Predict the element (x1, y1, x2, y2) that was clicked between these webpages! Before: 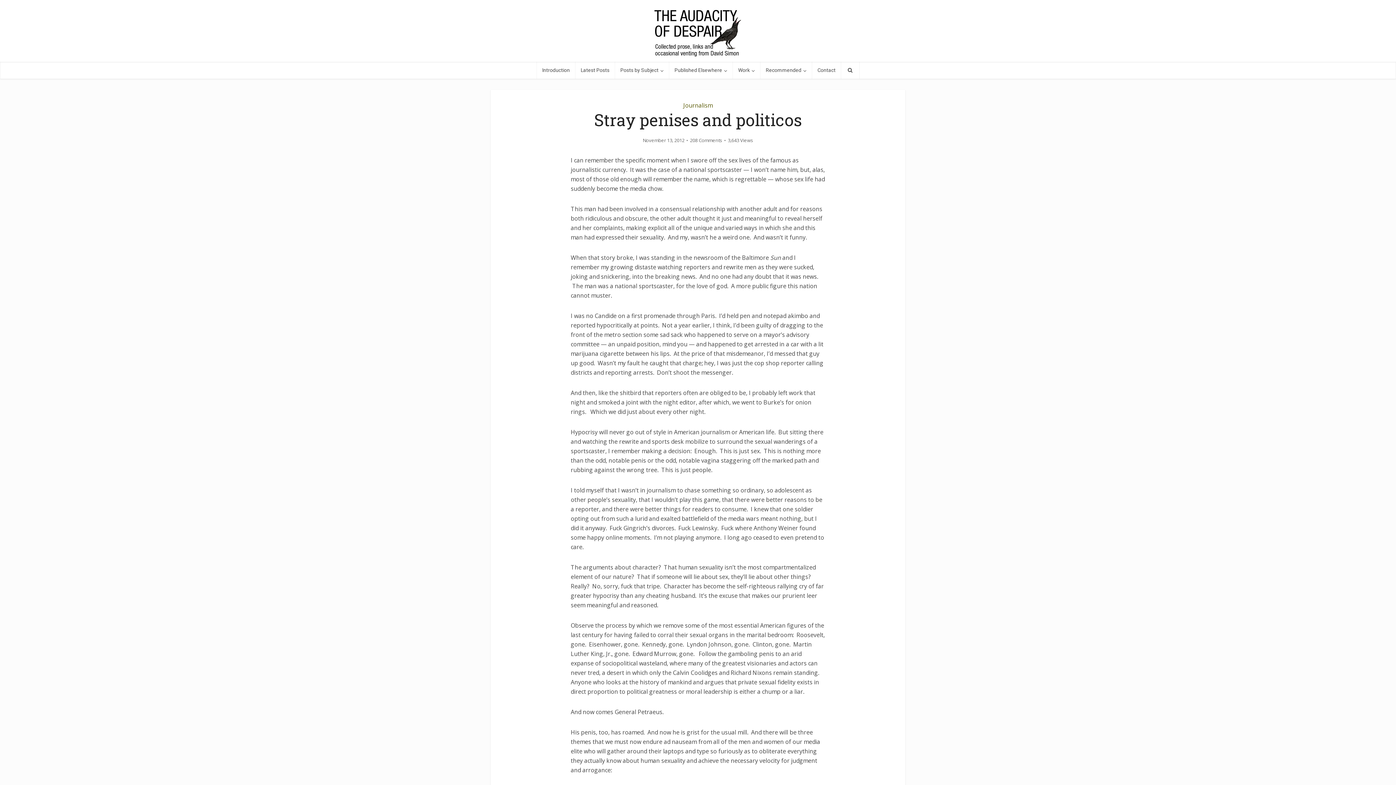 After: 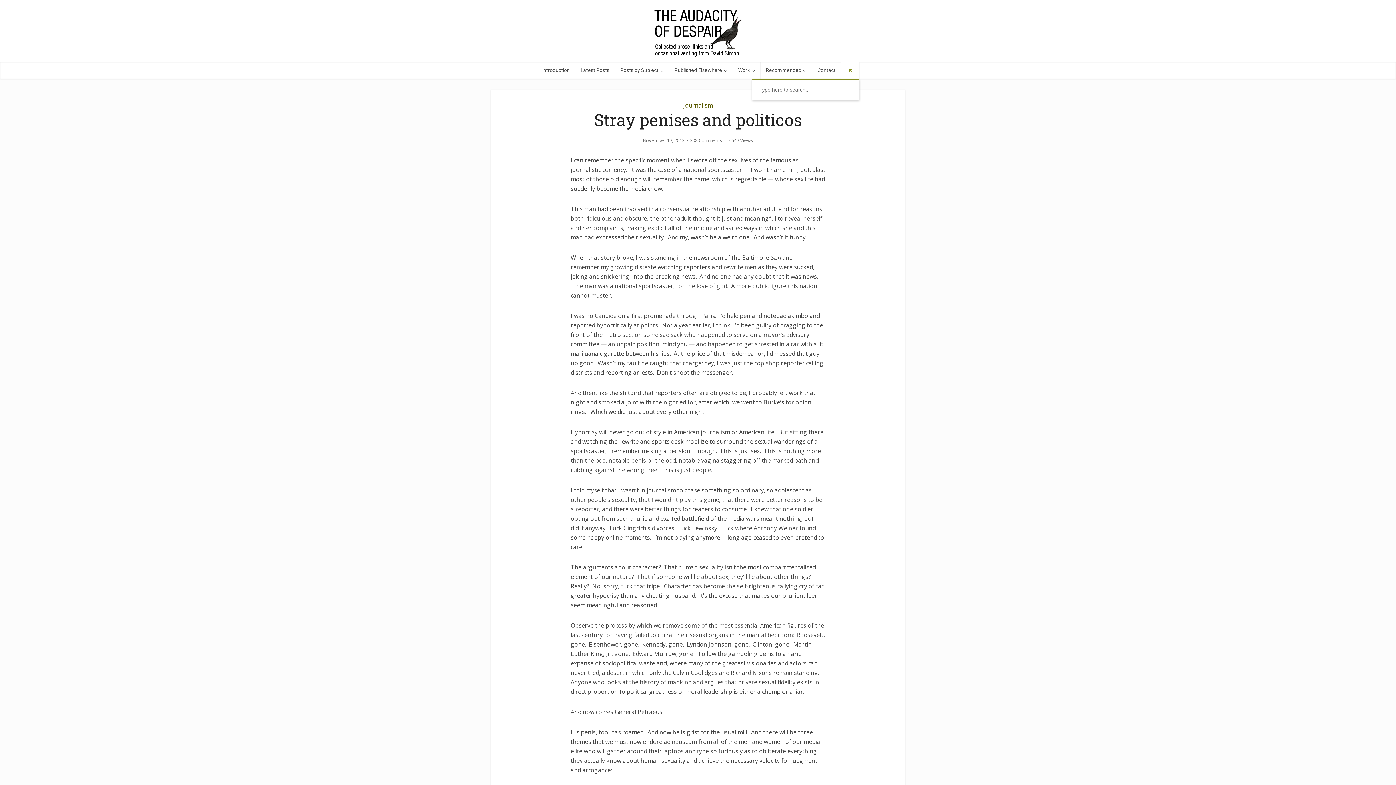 Action: bbox: (841, 61, 859, 78)